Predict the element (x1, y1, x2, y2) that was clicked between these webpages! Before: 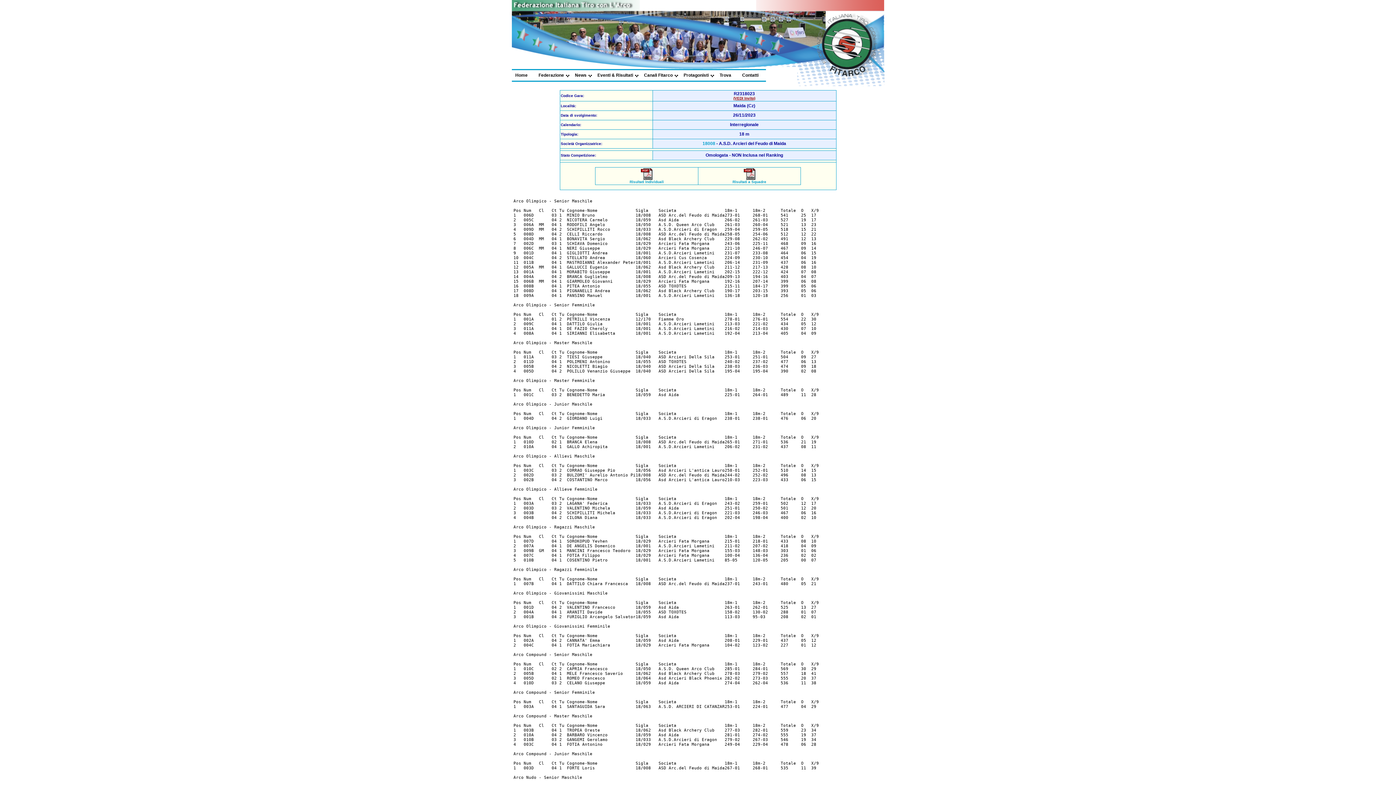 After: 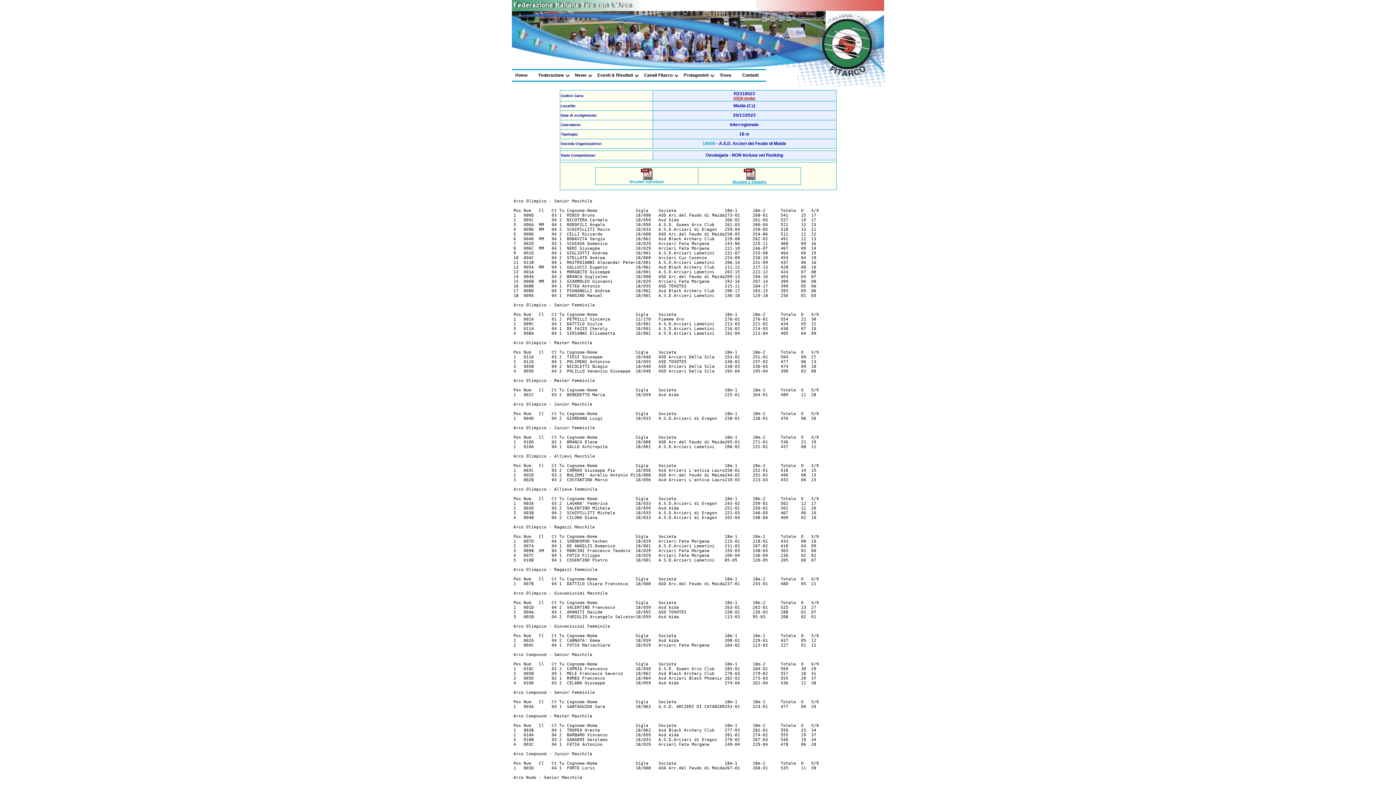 Action: label: 
Risultati a Squadre bbox: (732, 176, 766, 184)